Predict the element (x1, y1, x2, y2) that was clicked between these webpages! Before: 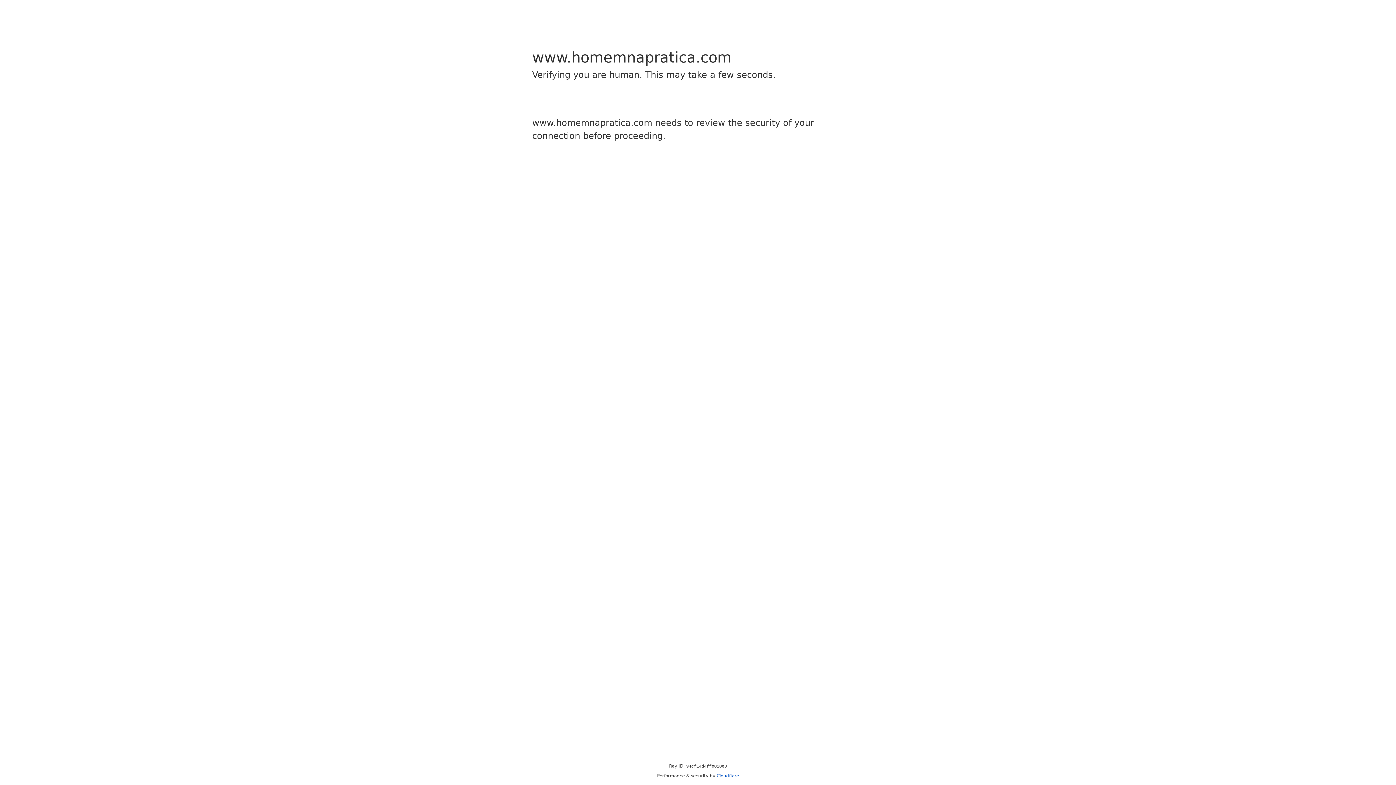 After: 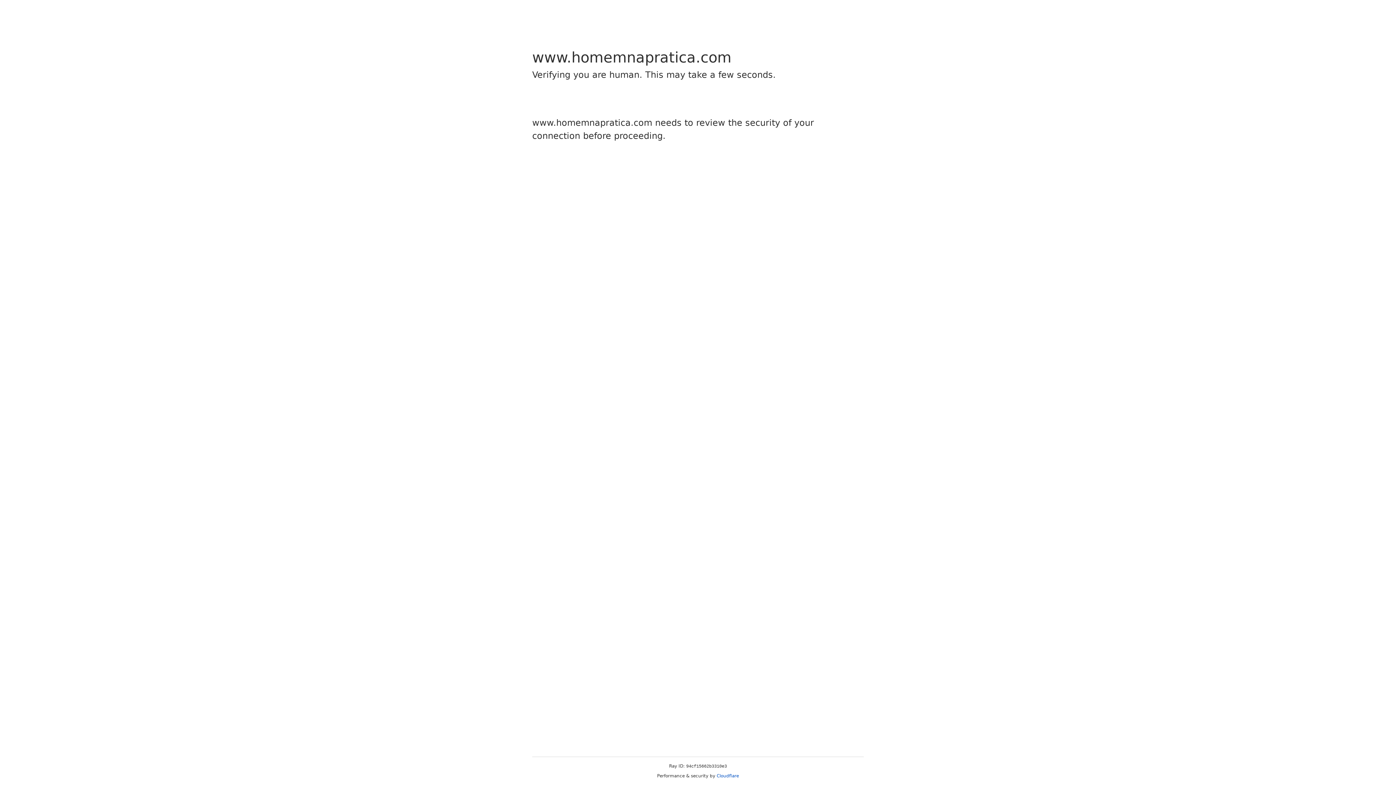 Action: label: Cloudflare bbox: (716, 773, 739, 778)